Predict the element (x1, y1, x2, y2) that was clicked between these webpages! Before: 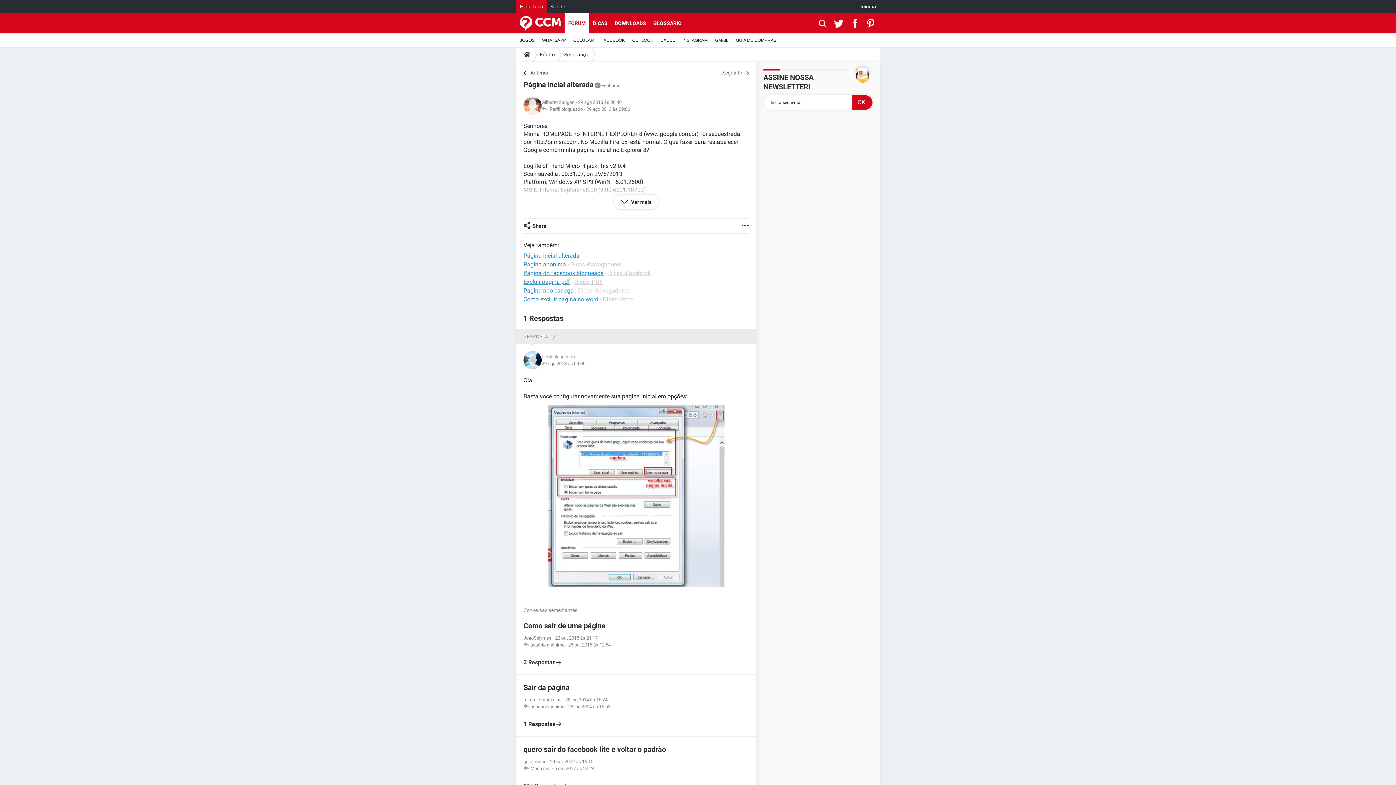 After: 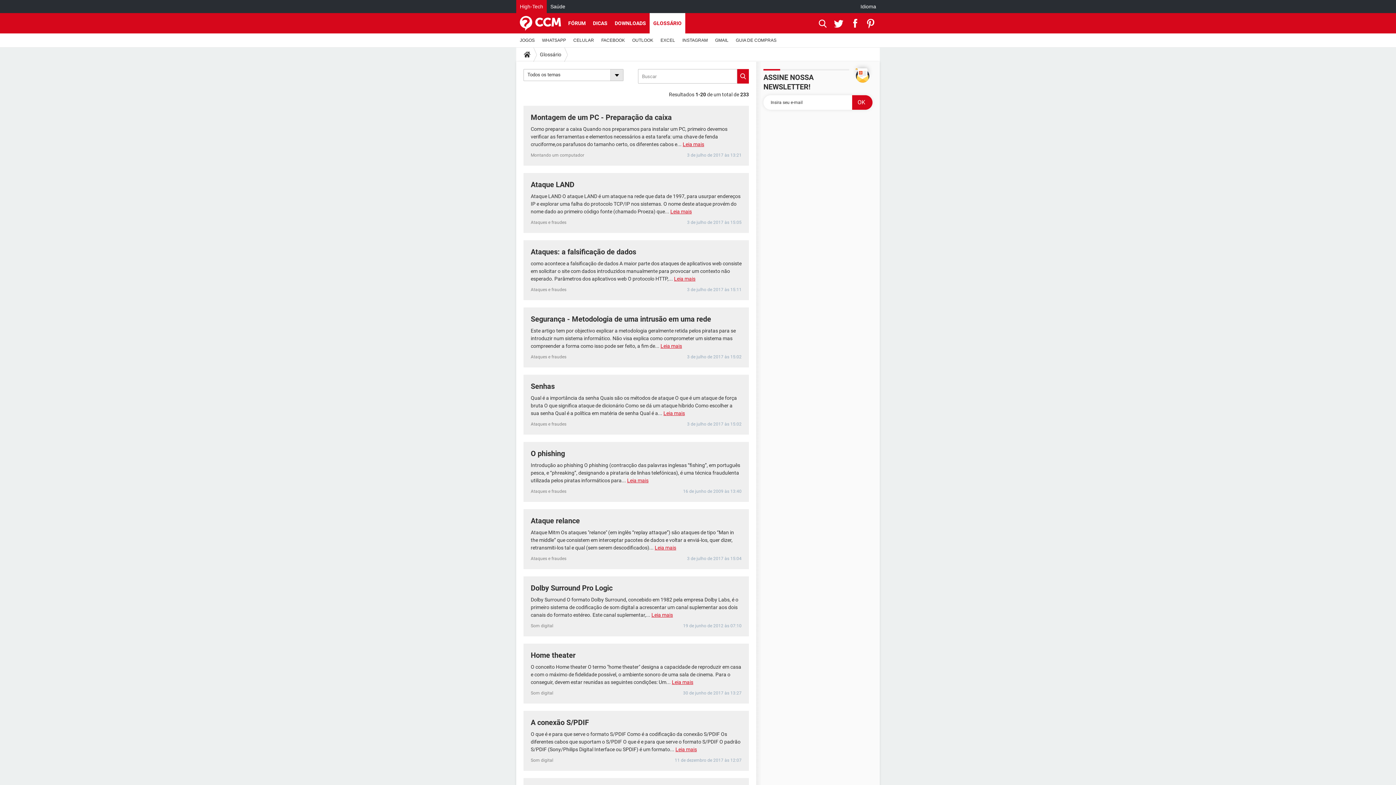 Action: label: GLOSSÁRIO bbox: (649, 13, 685, 33)